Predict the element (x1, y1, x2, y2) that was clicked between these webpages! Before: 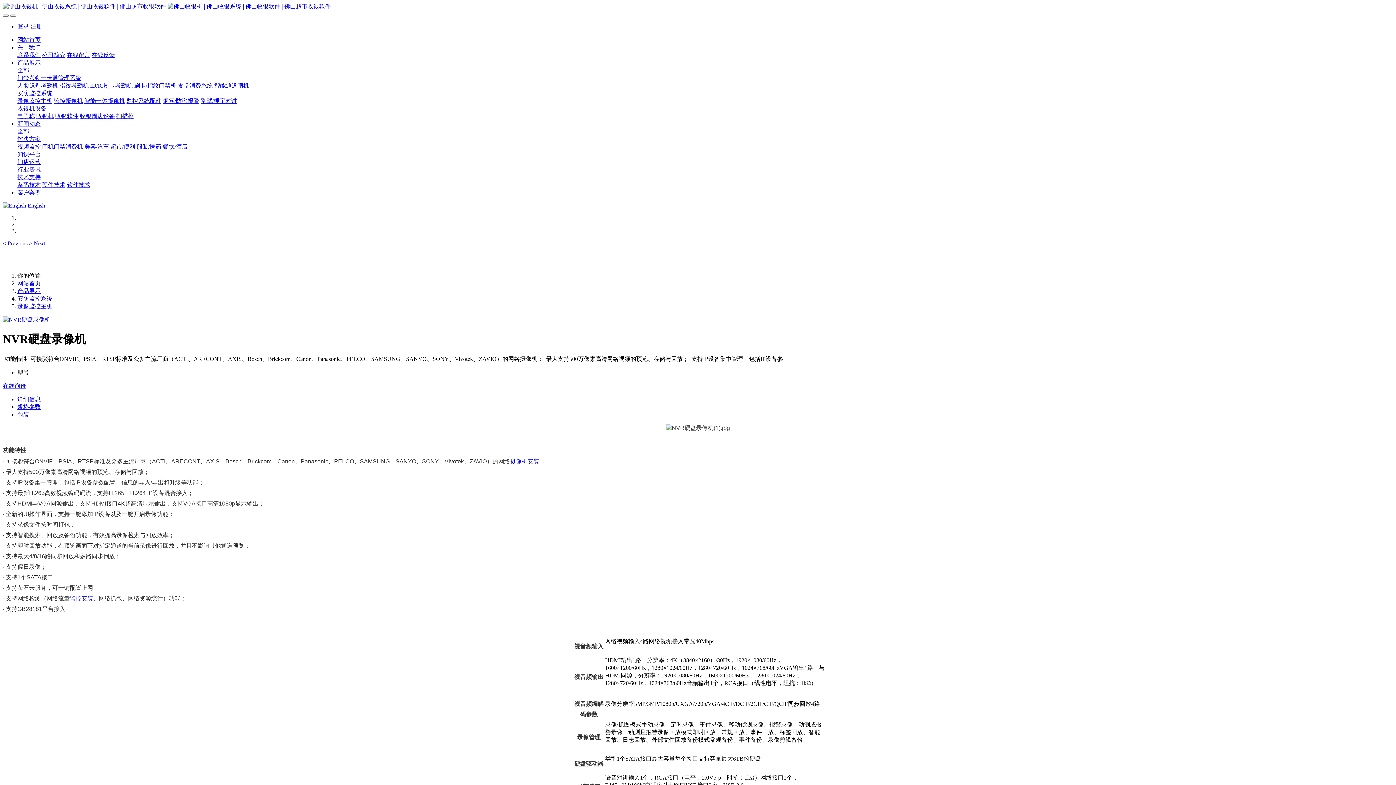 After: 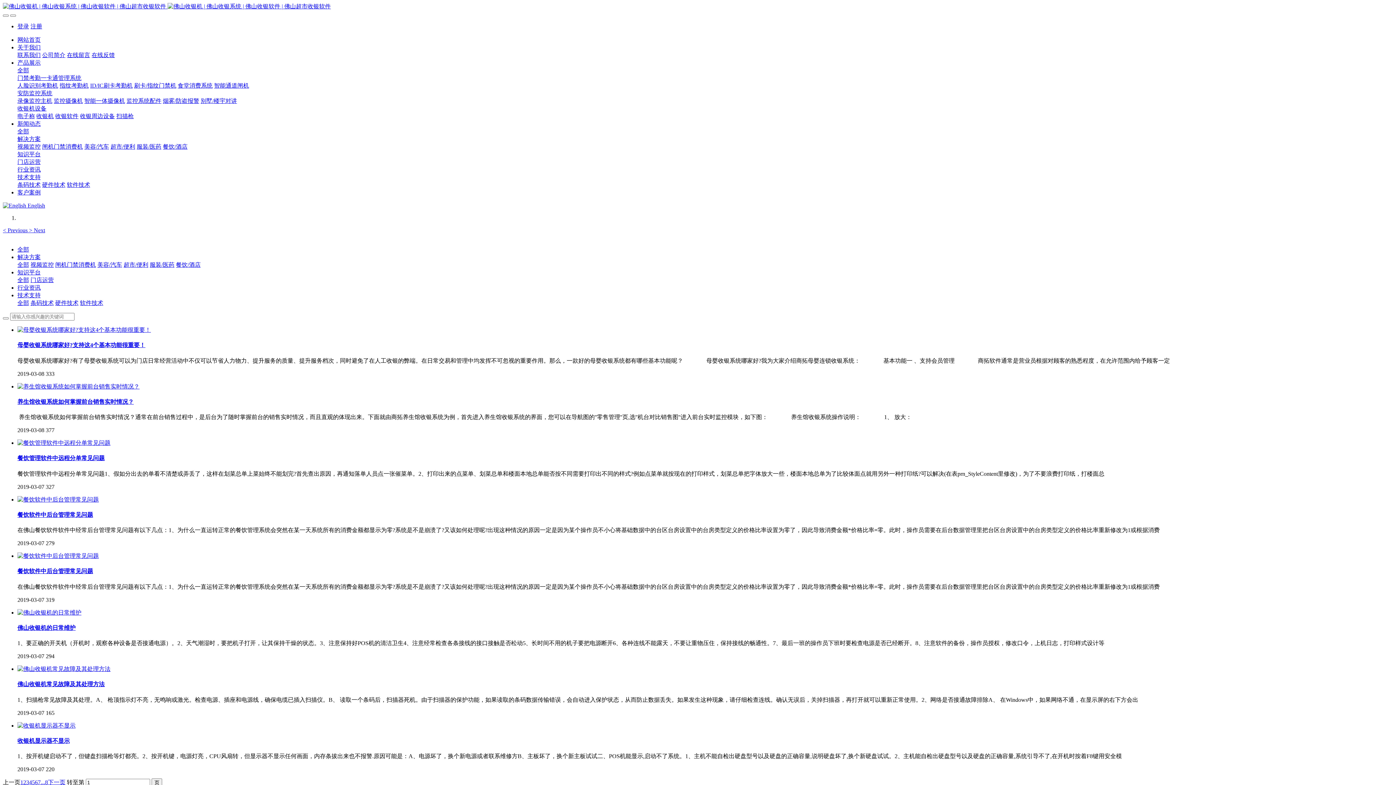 Action: bbox: (66, 181, 90, 188) label: 软件技术